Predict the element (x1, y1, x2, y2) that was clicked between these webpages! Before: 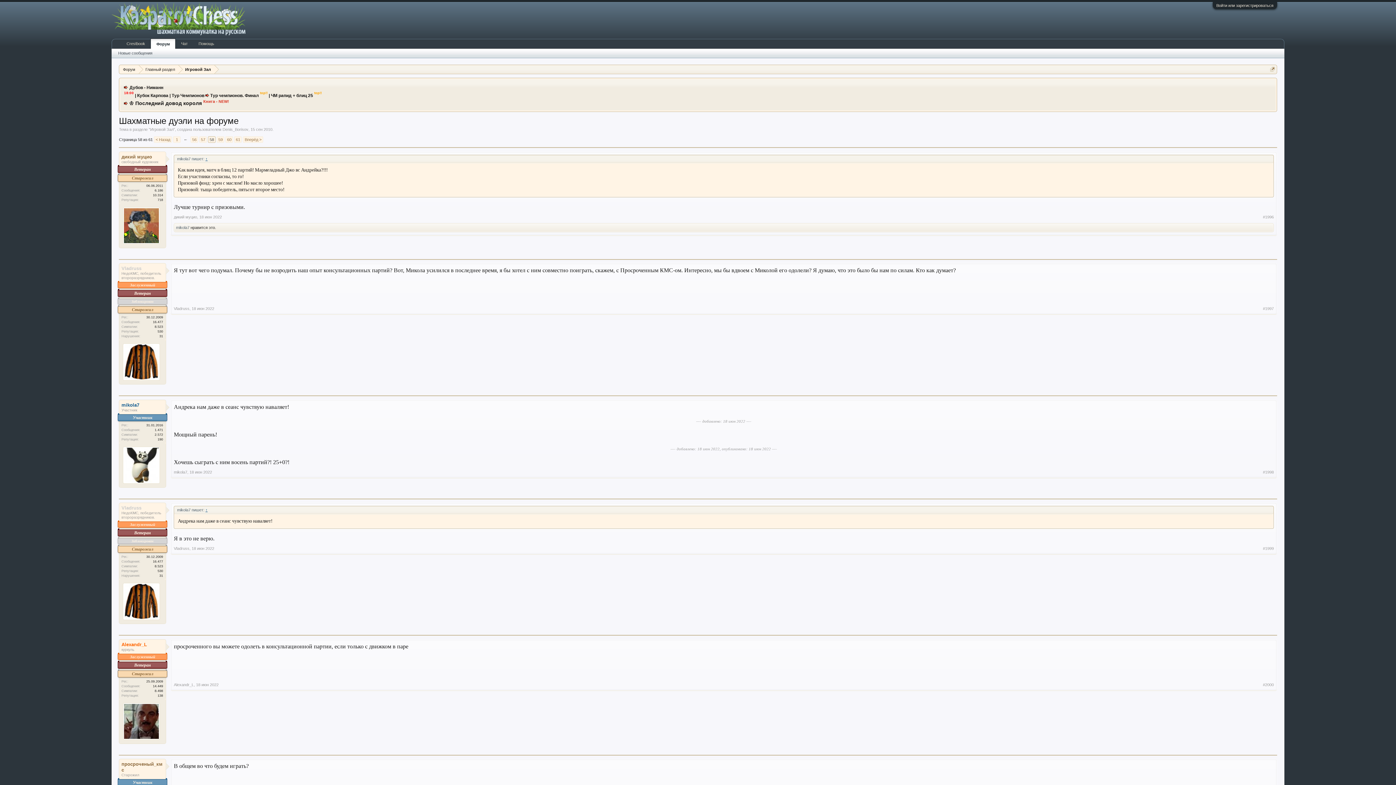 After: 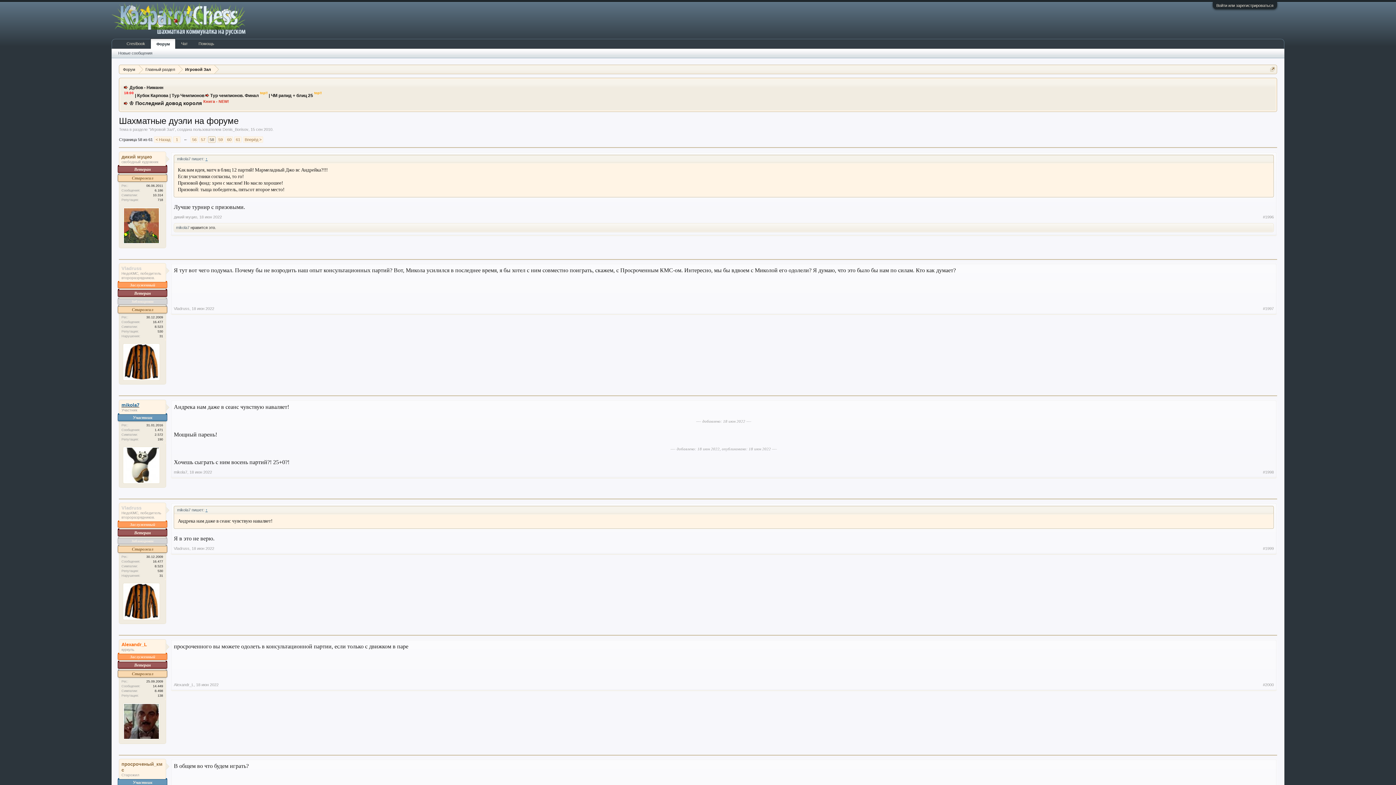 Action: label: mikola7 bbox: (121, 402, 163, 408)